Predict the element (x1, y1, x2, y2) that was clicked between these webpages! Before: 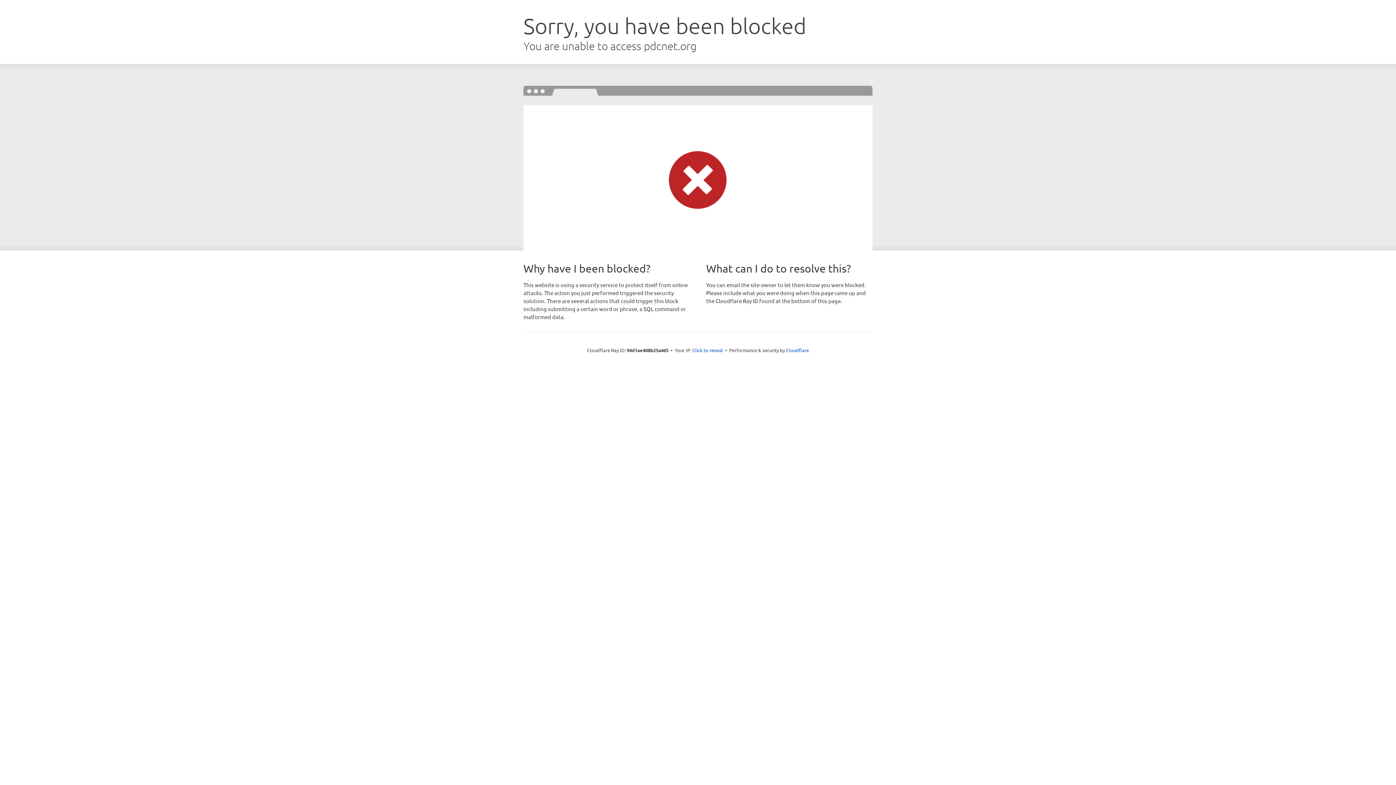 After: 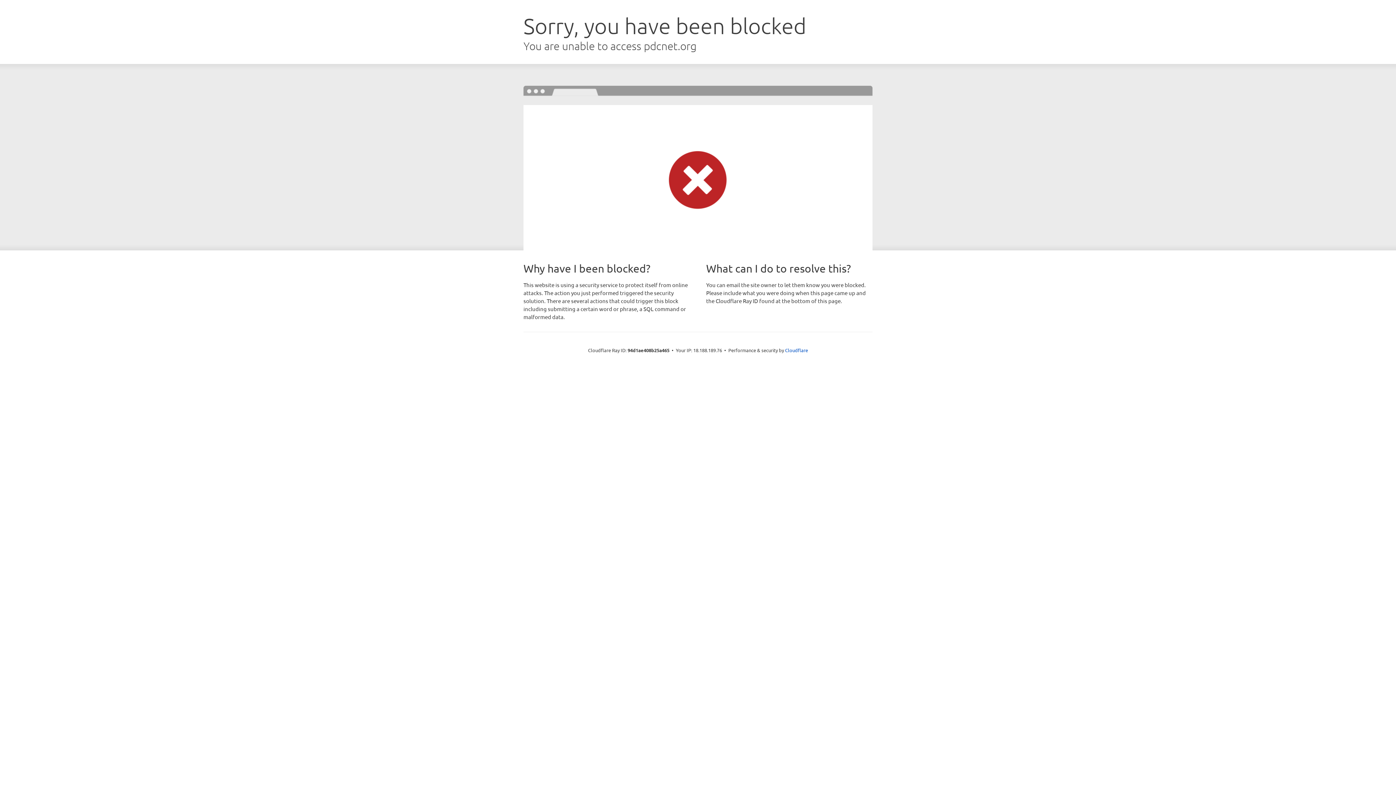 Action: bbox: (692, 346, 723, 353) label: Click to reveal